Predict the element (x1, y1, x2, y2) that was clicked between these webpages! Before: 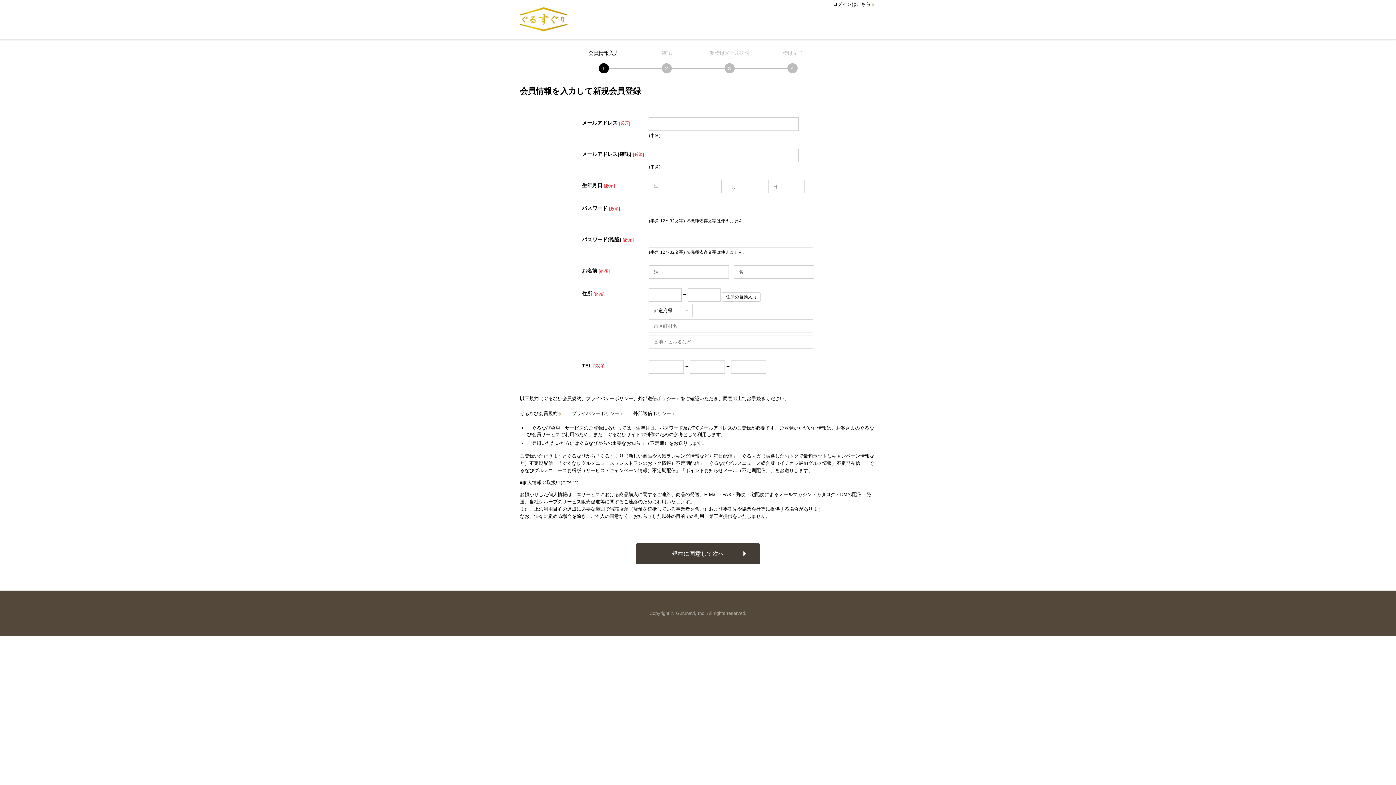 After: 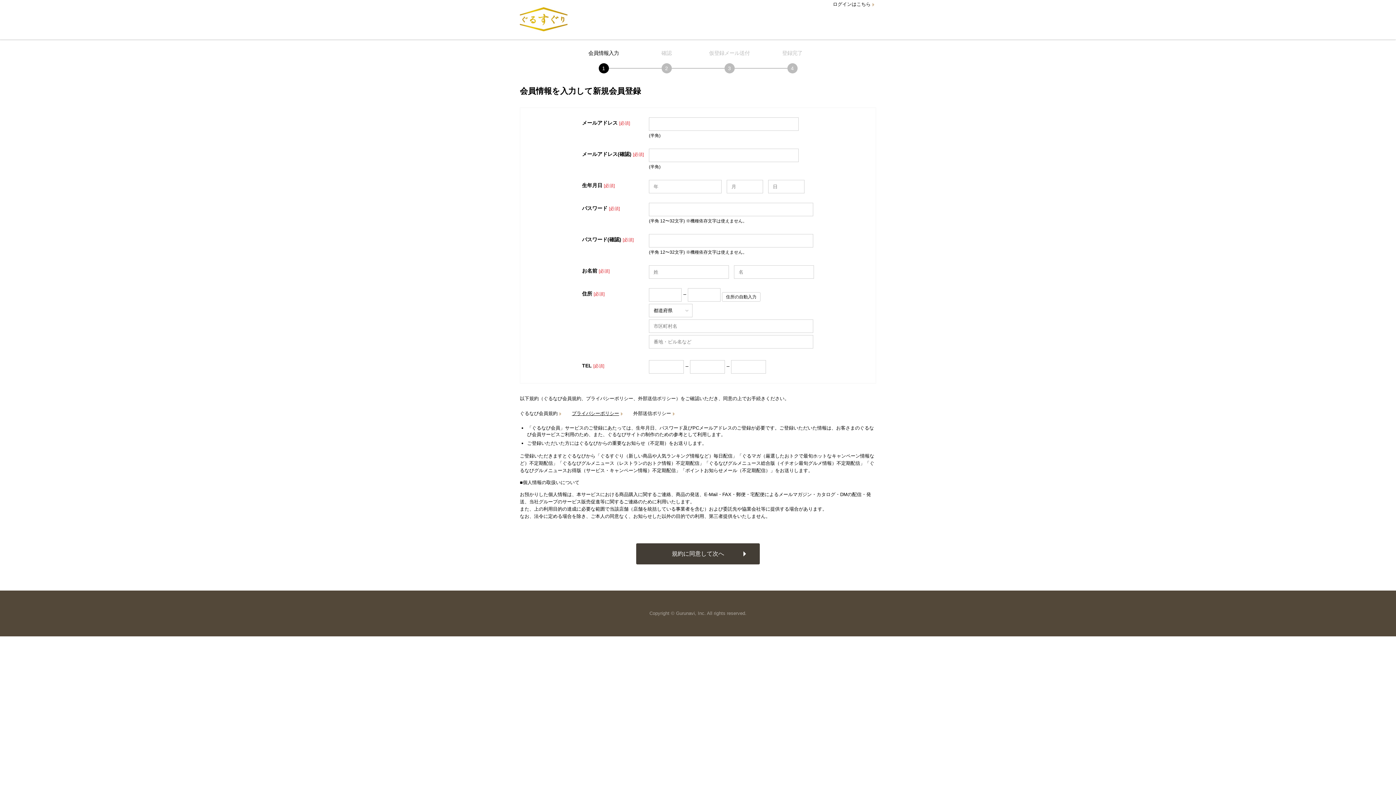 Action: bbox: (572, 410, 624, 416) label: プライバシーポリシー